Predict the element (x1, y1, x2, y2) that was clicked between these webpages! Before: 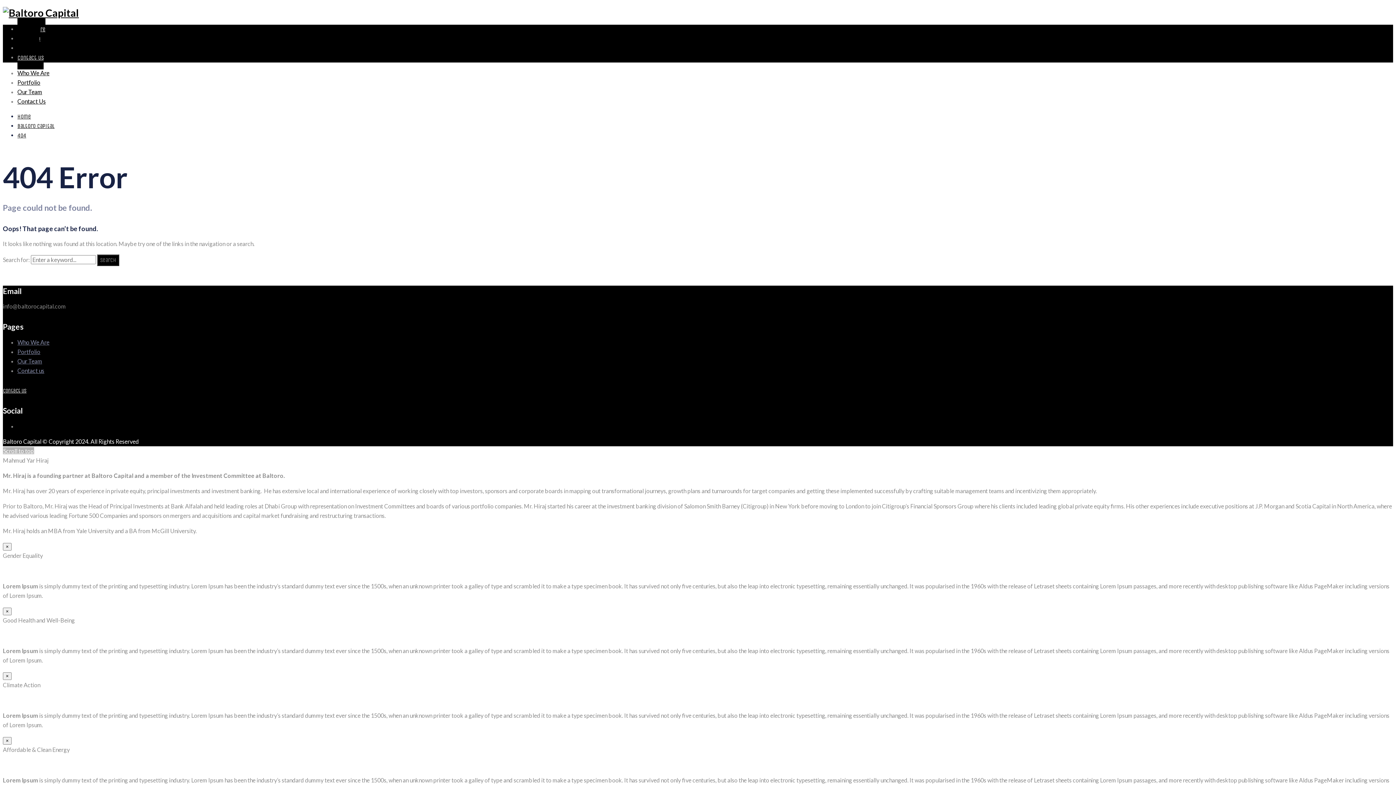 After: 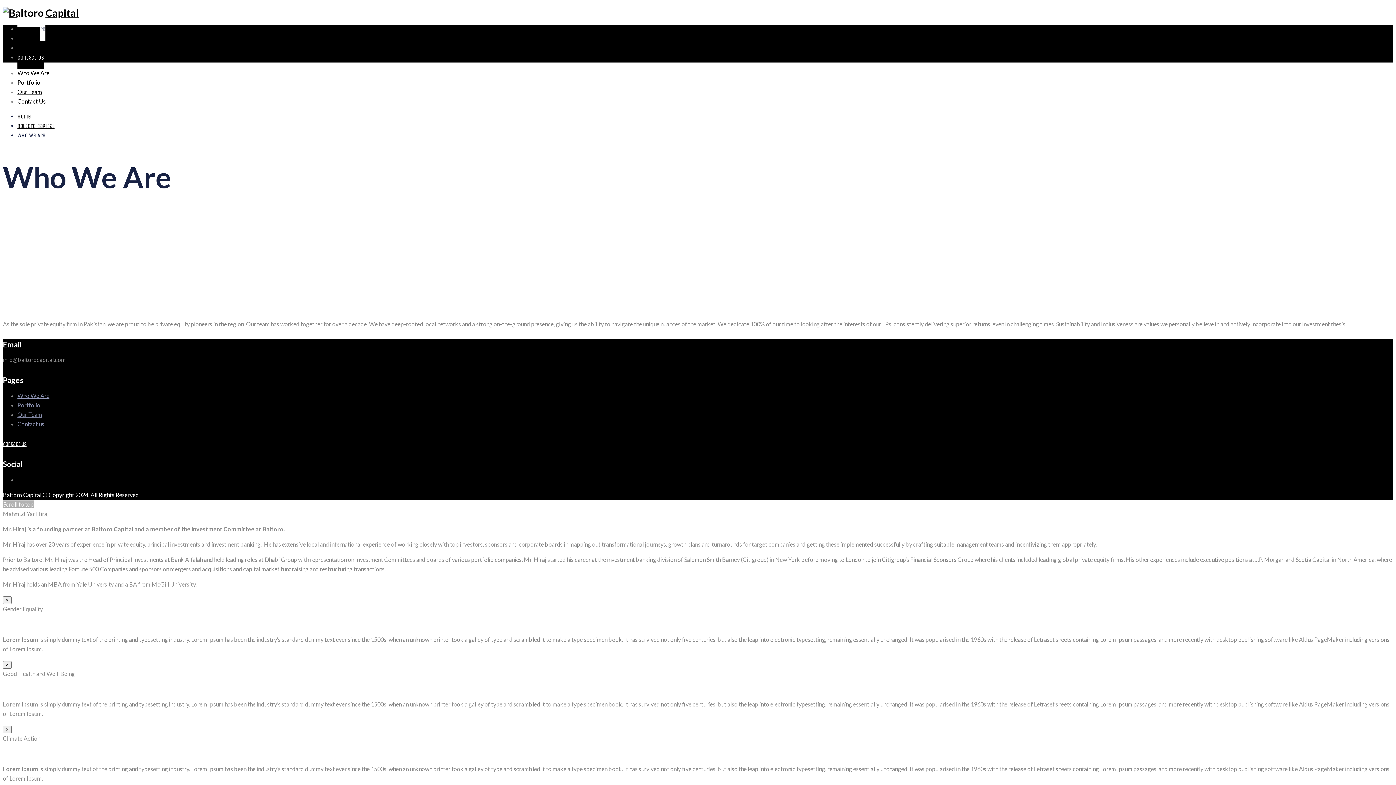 Action: bbox: (17, 338, 49, 345) label: Who We Are